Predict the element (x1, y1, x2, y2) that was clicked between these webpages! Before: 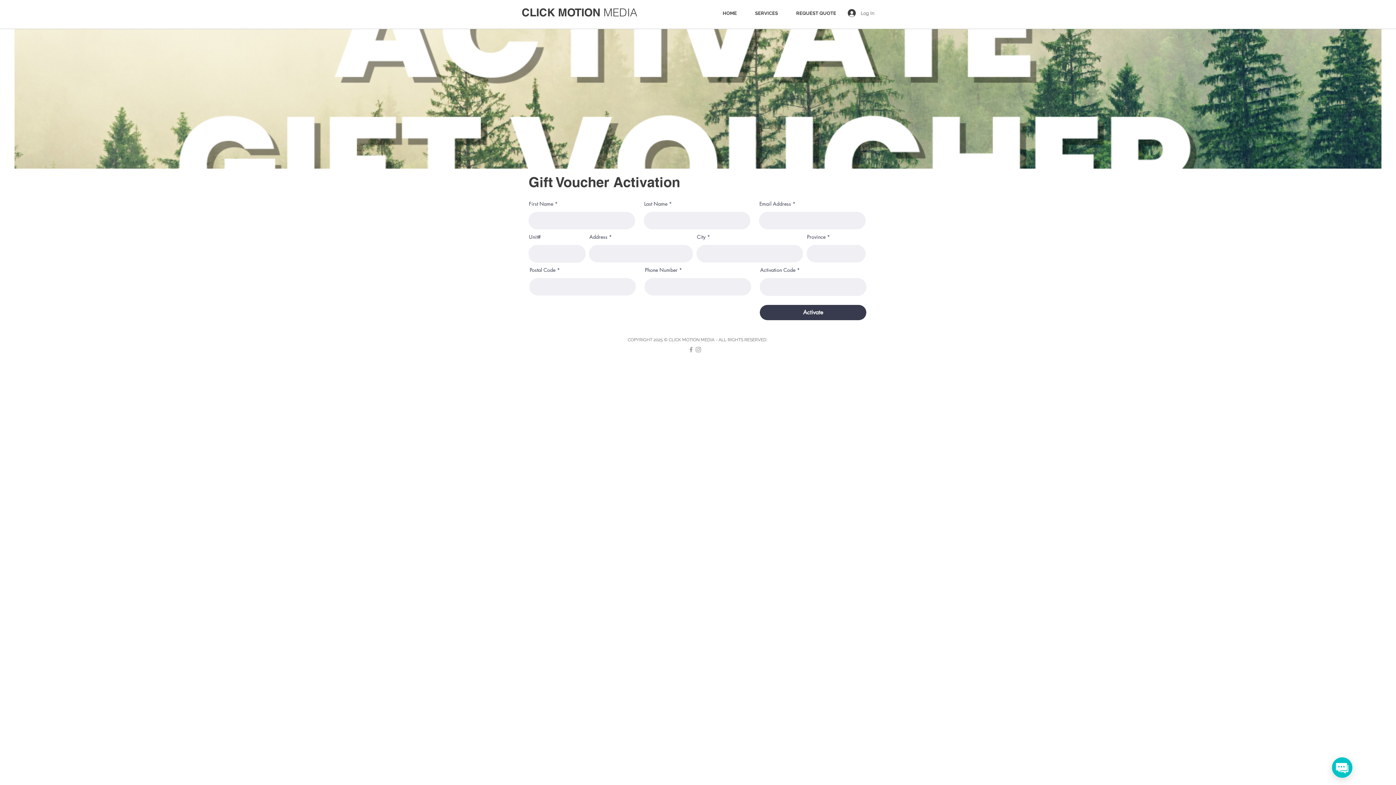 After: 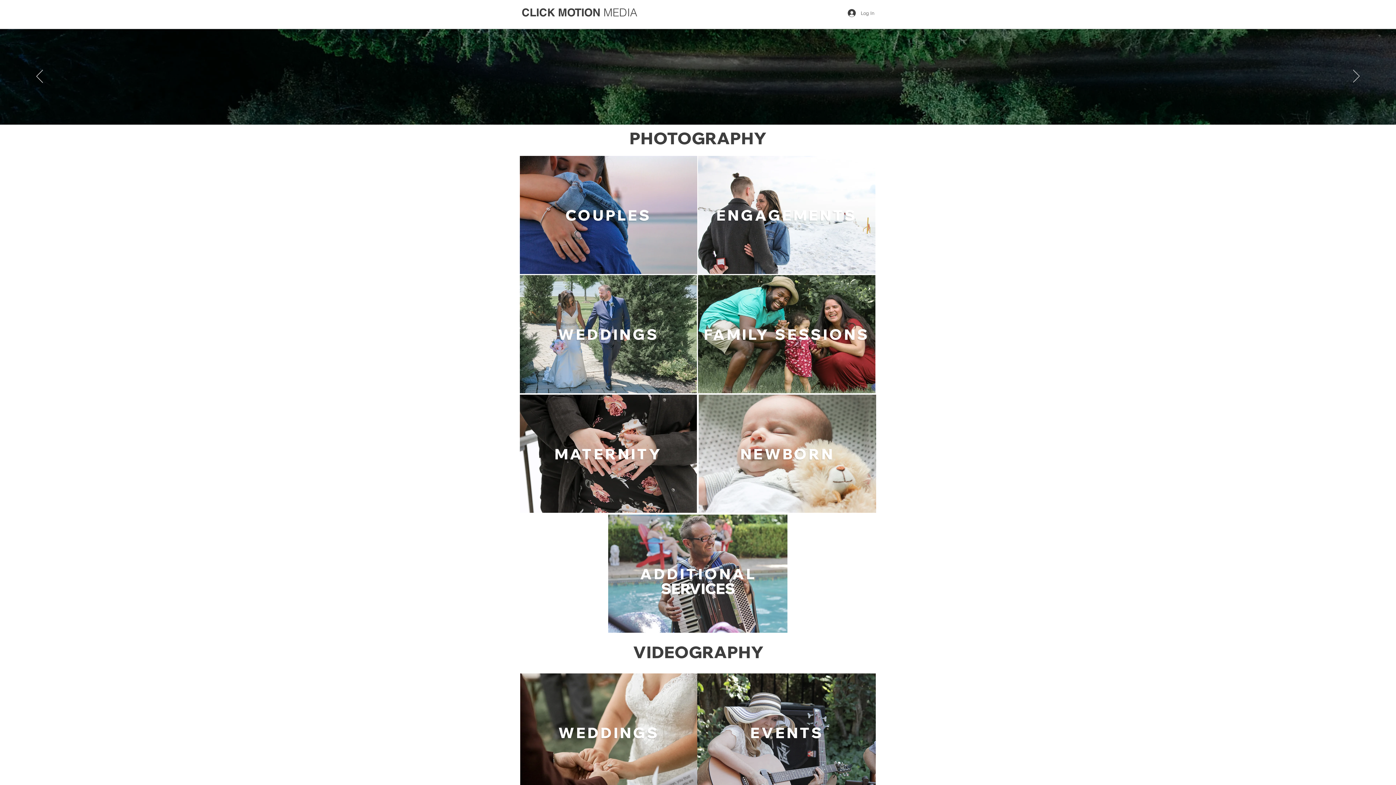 Action: bbox: (746, 7, 787, 19) label: SERVICES